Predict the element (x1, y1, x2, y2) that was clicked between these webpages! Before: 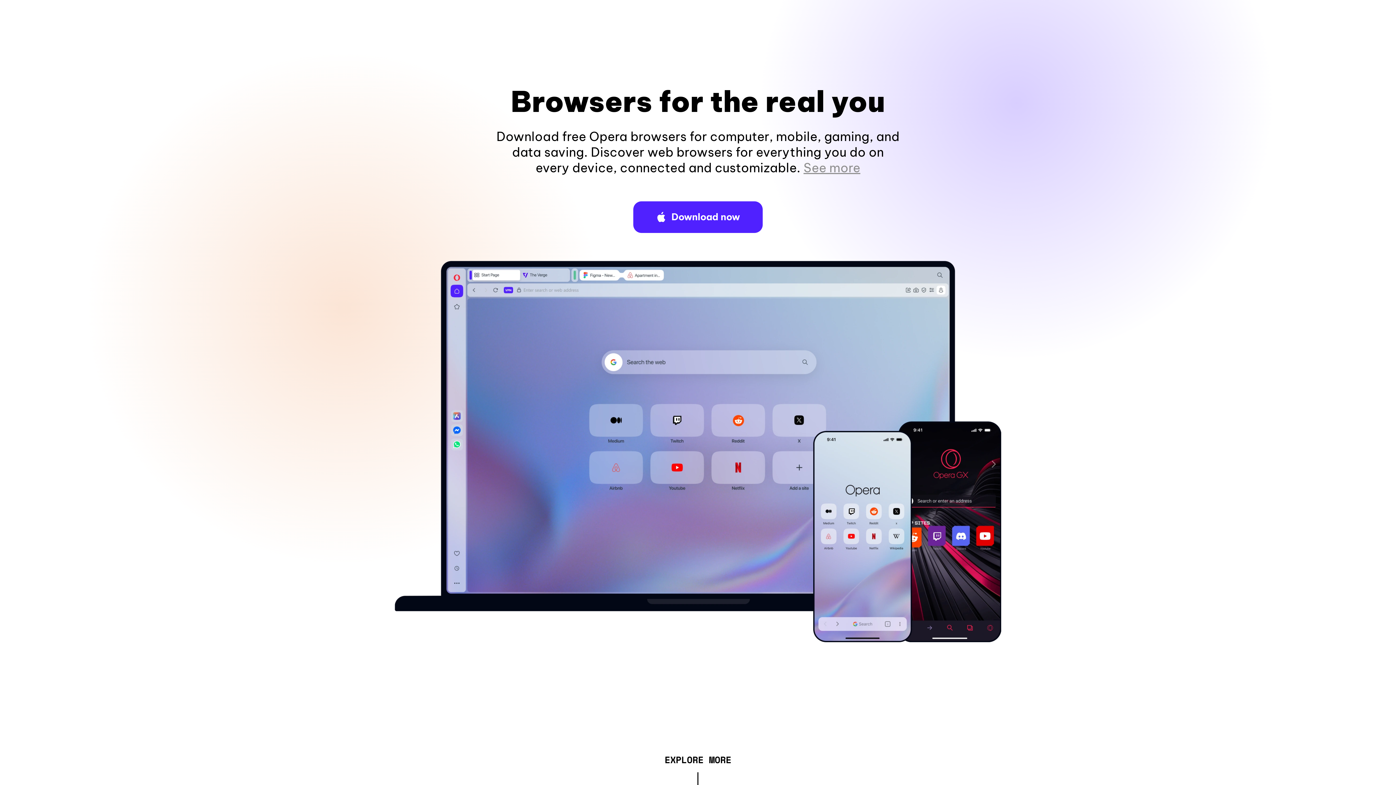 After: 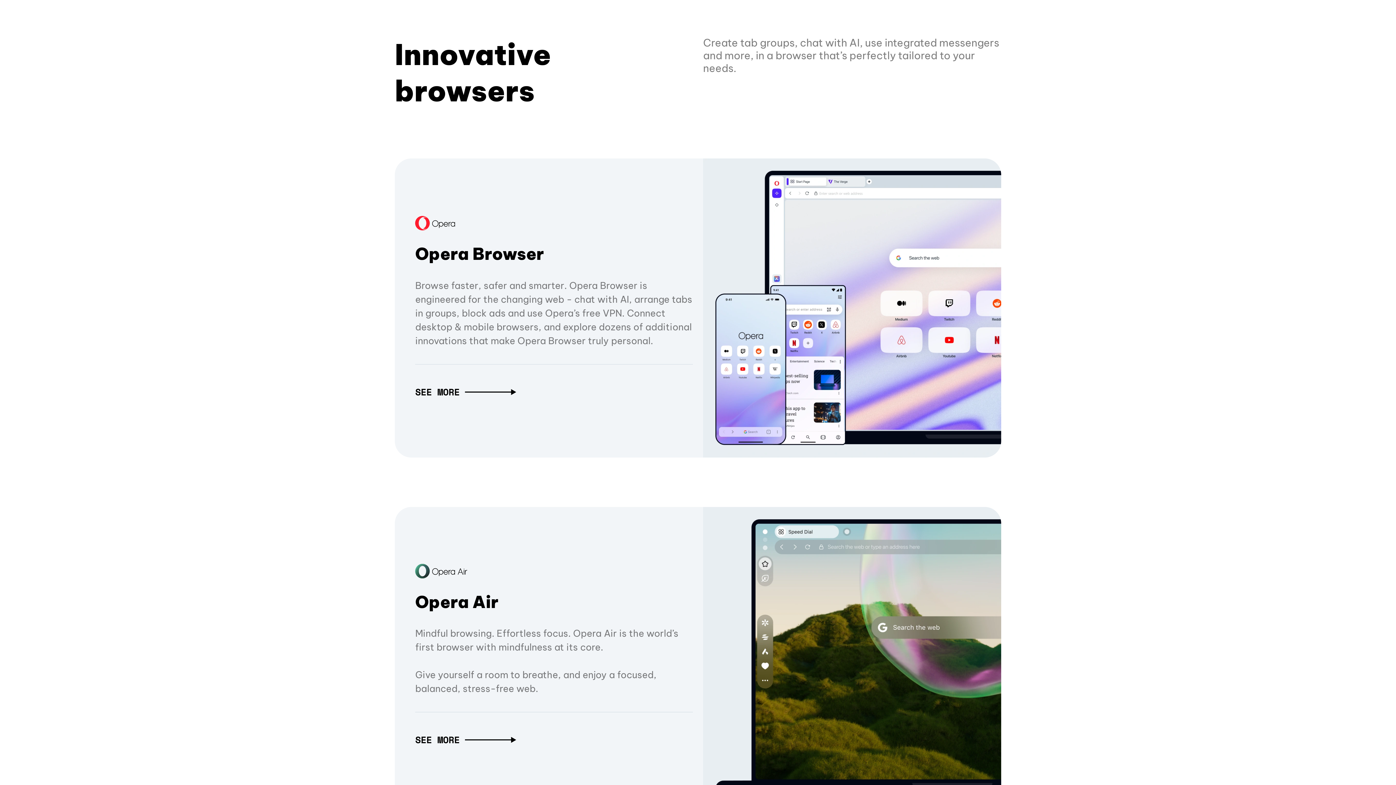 Action: bbox: (664, 757, 731, 765) label: EXPLORE MORE